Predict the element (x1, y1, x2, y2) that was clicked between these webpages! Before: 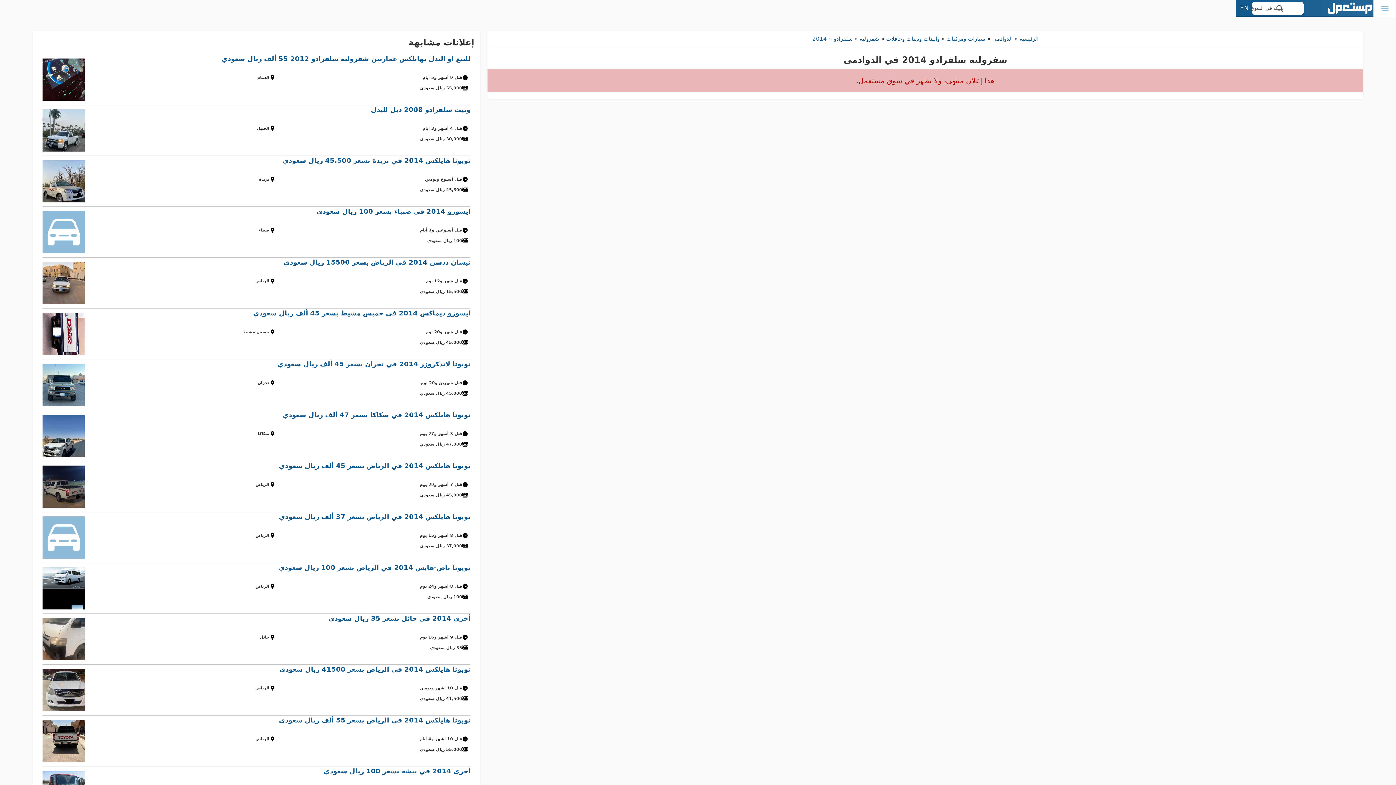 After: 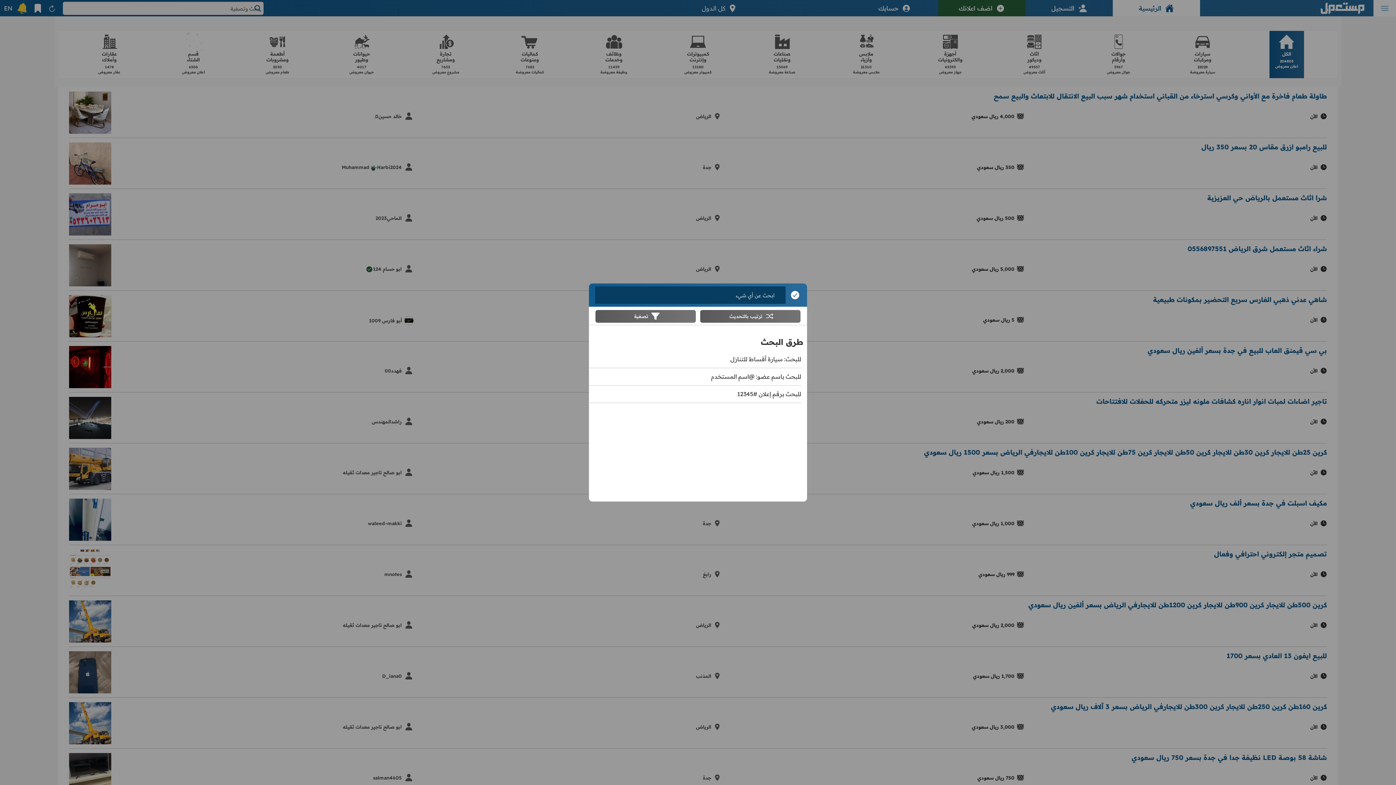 Action: label: بحث في السوق bbox: (1252, 1, 1303, 14)